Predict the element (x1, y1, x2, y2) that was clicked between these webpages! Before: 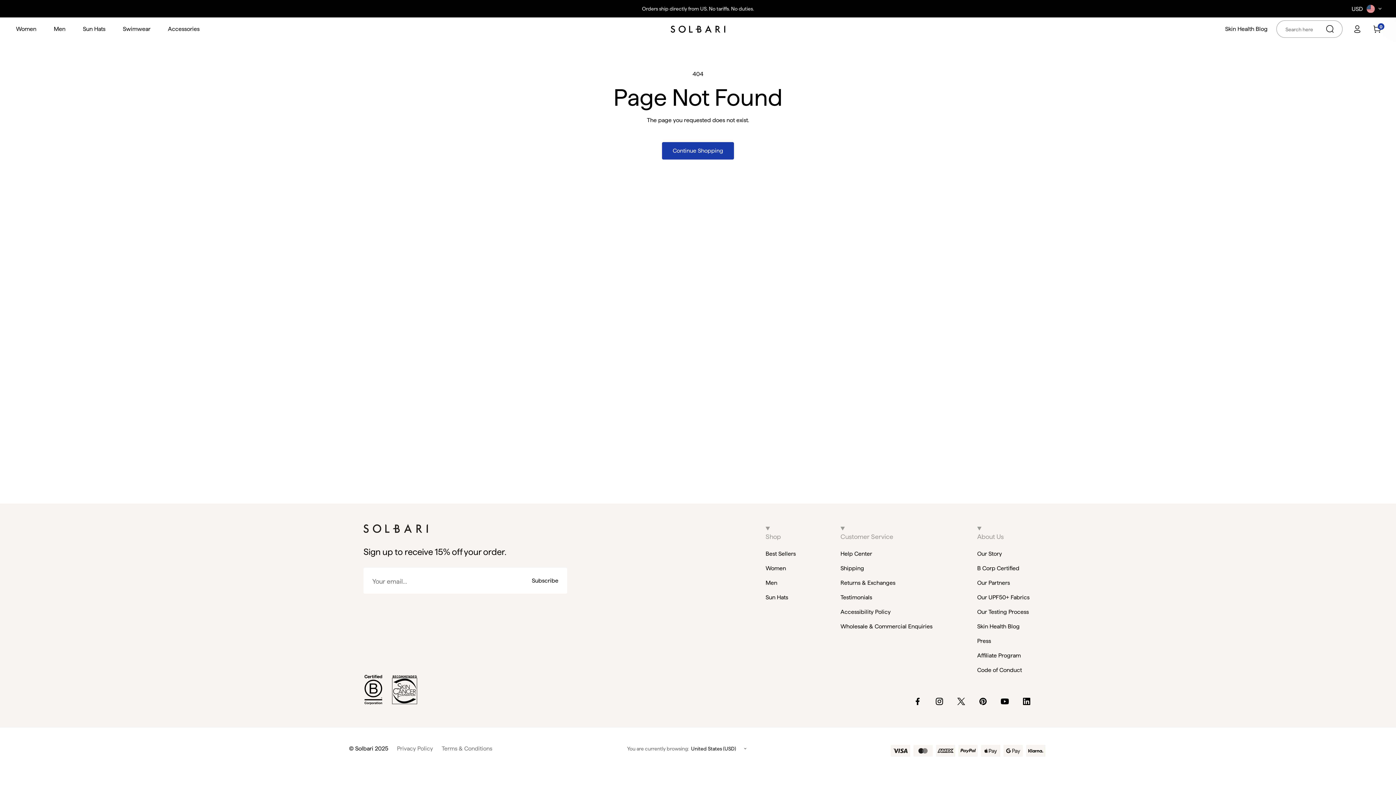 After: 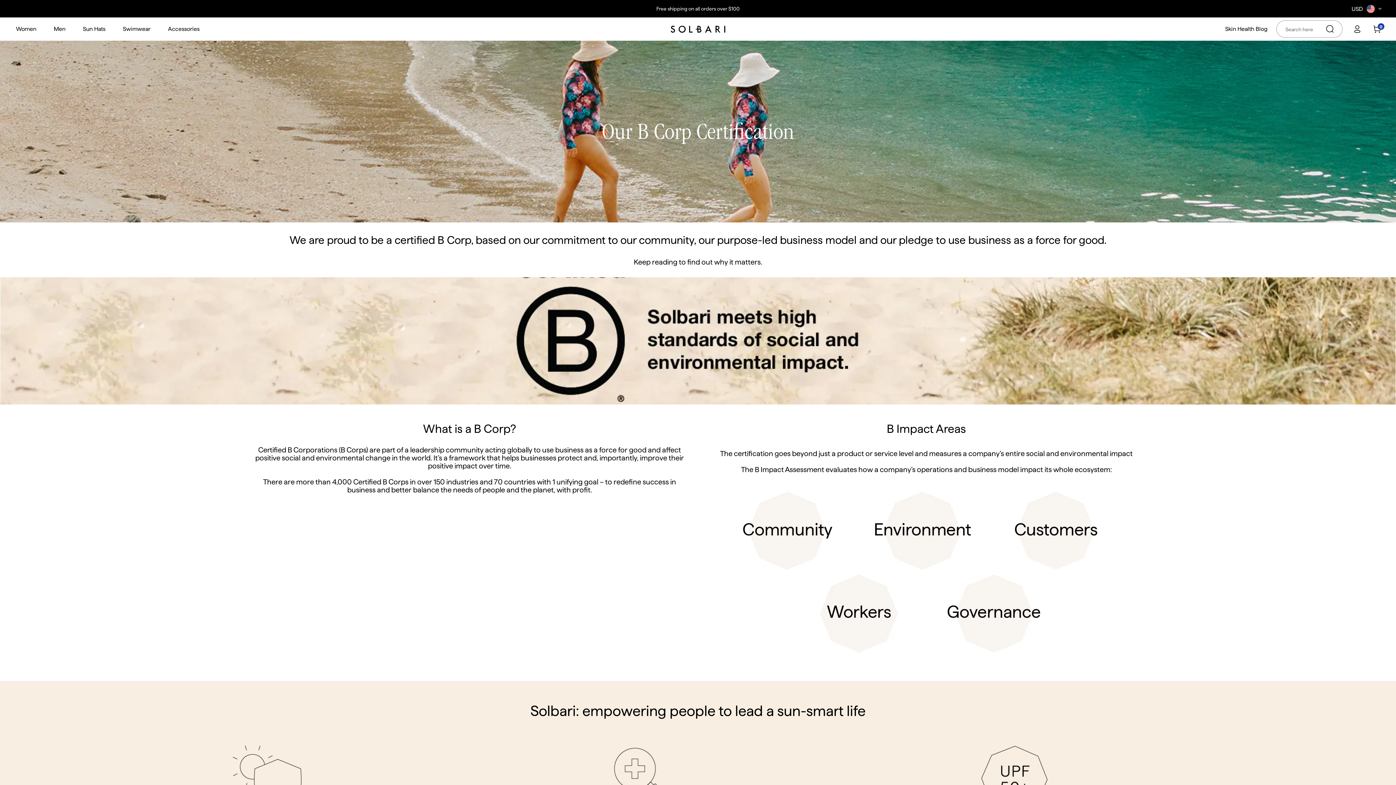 Action: label: B Corp Certified bbox: (977, 564, 1029, 573)